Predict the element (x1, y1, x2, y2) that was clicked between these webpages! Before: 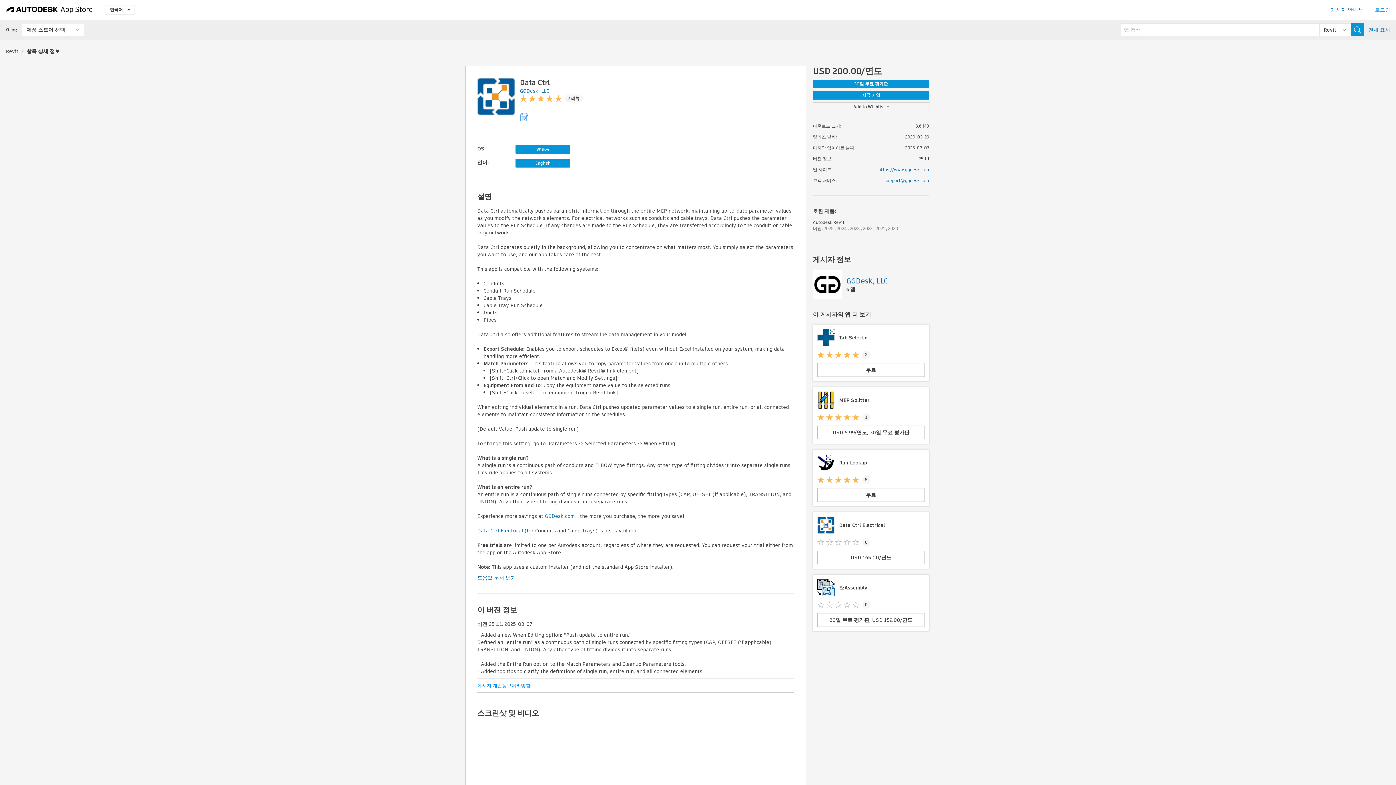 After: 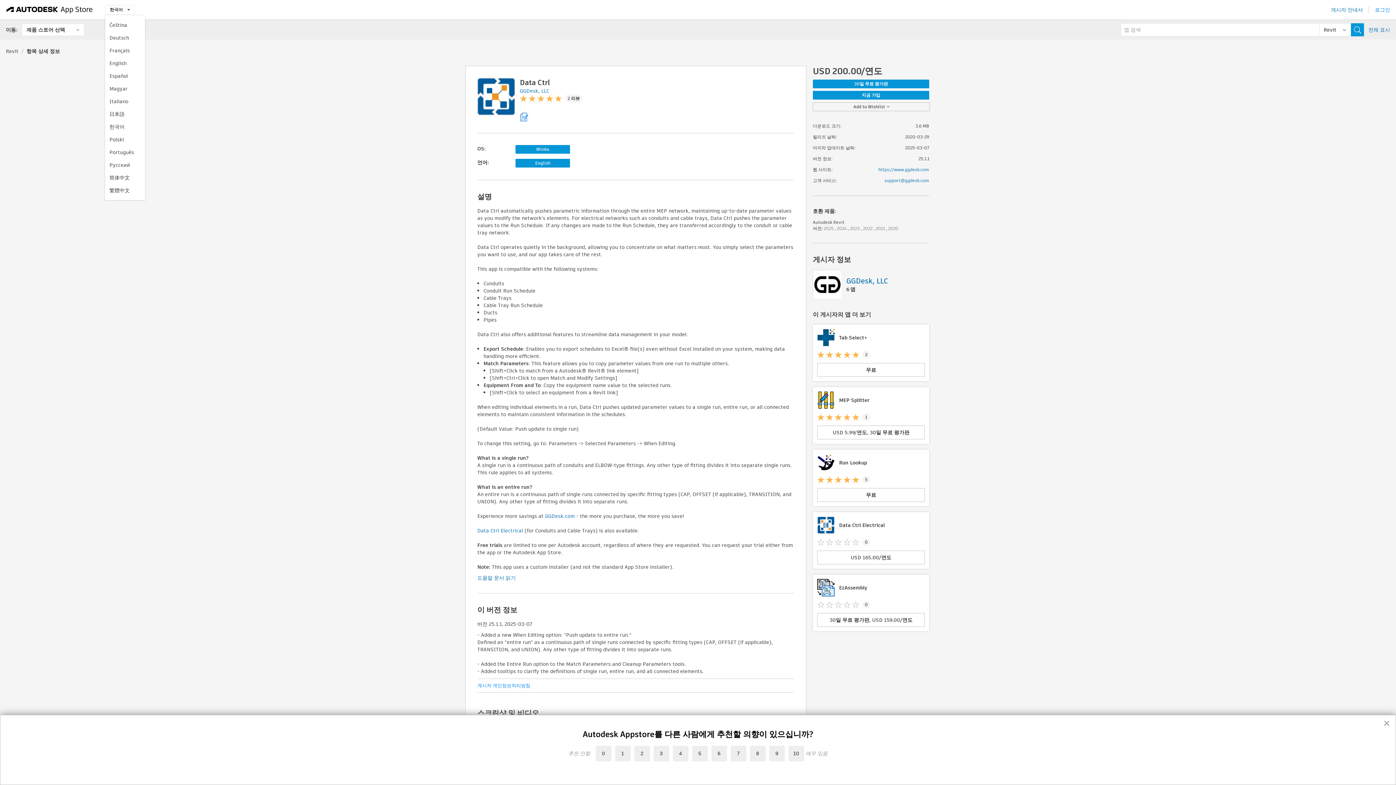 Action: bbox: (105, 5, 134, 14) label: 한국어